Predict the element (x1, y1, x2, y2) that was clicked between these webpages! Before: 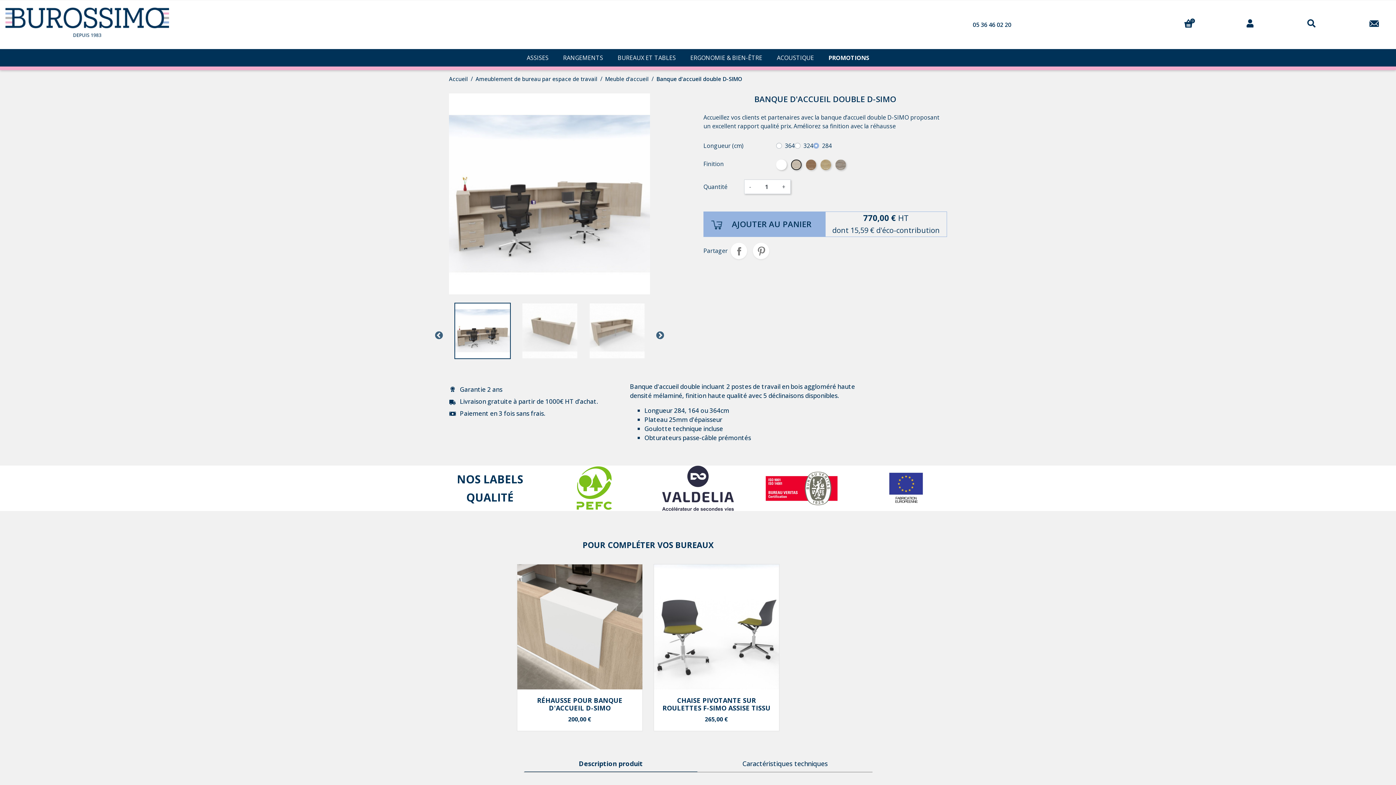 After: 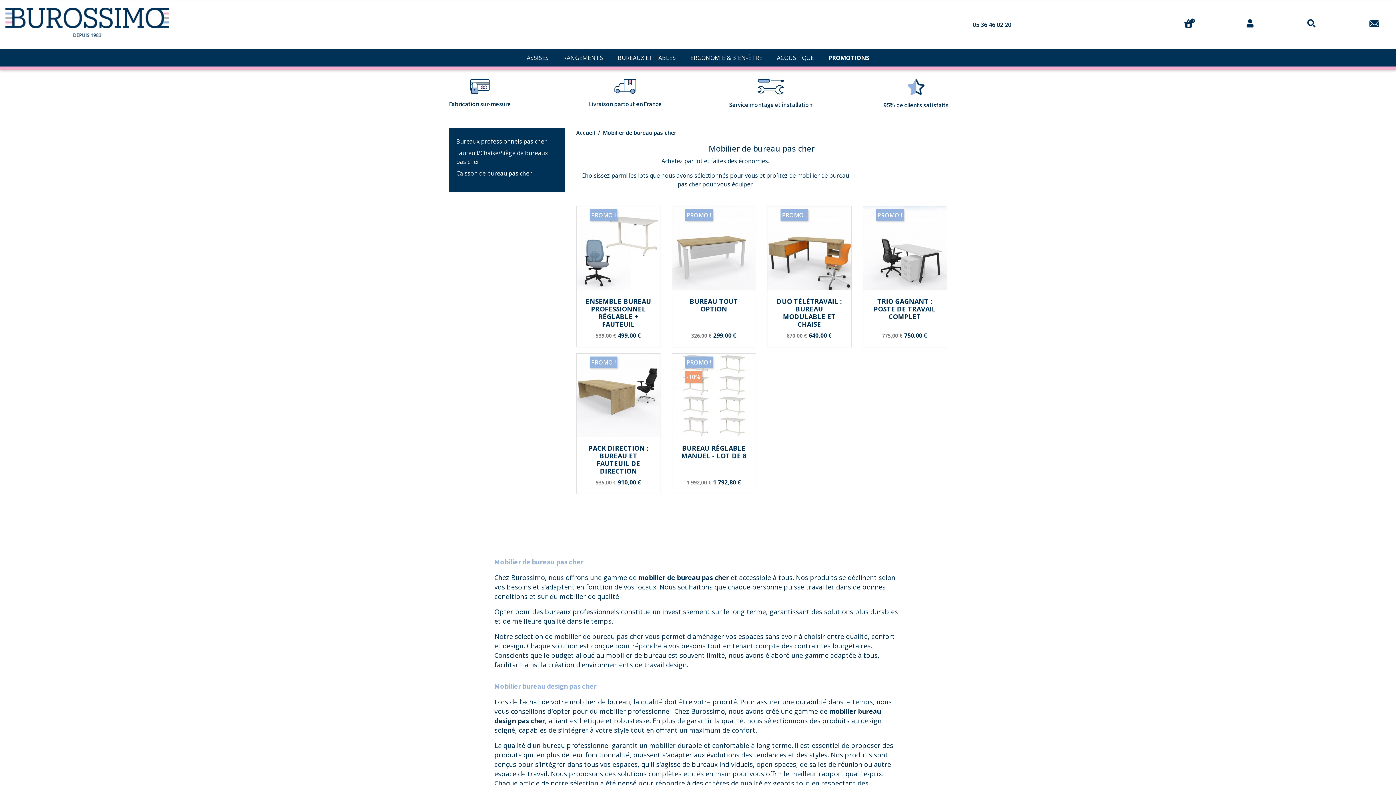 Action: label: PROMOTIONS bbox: (821, 49, 876, 66)